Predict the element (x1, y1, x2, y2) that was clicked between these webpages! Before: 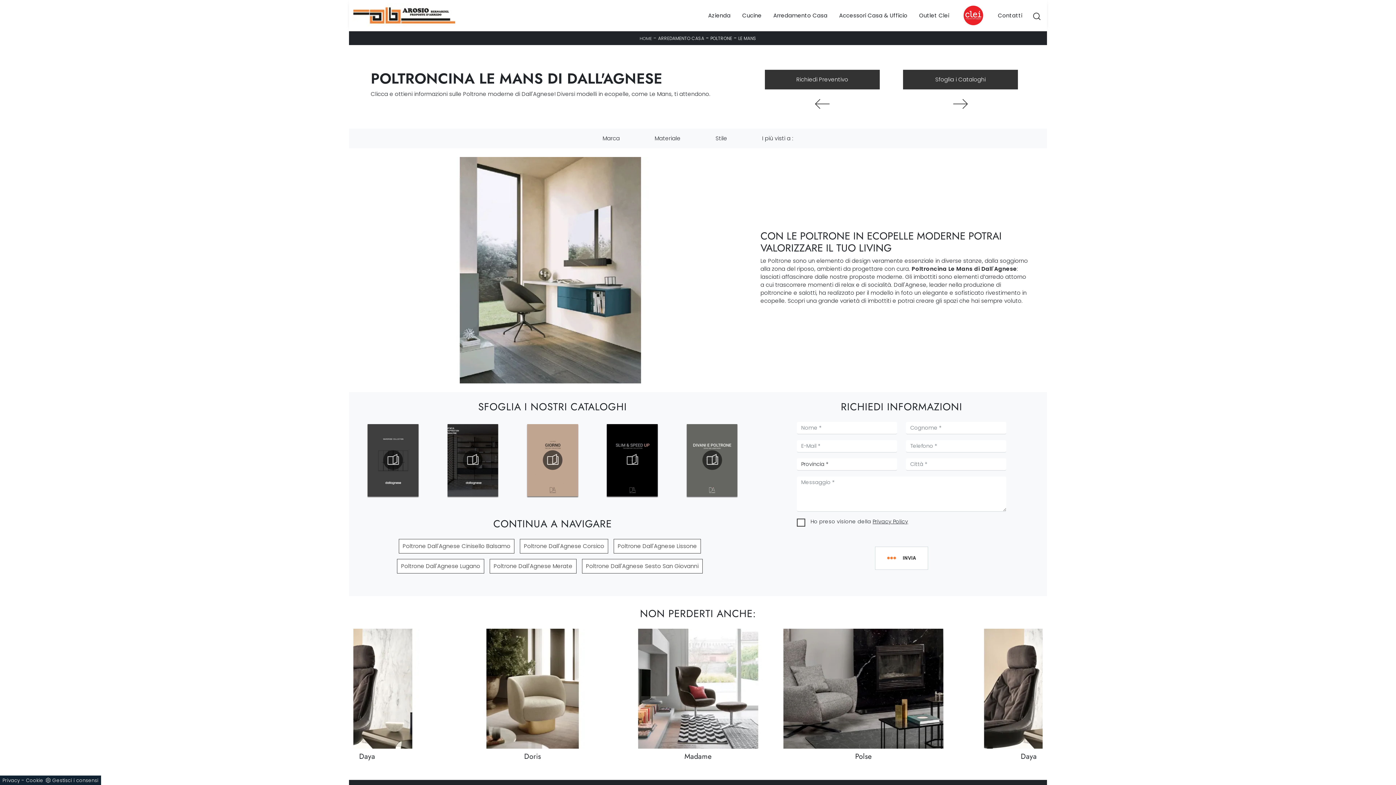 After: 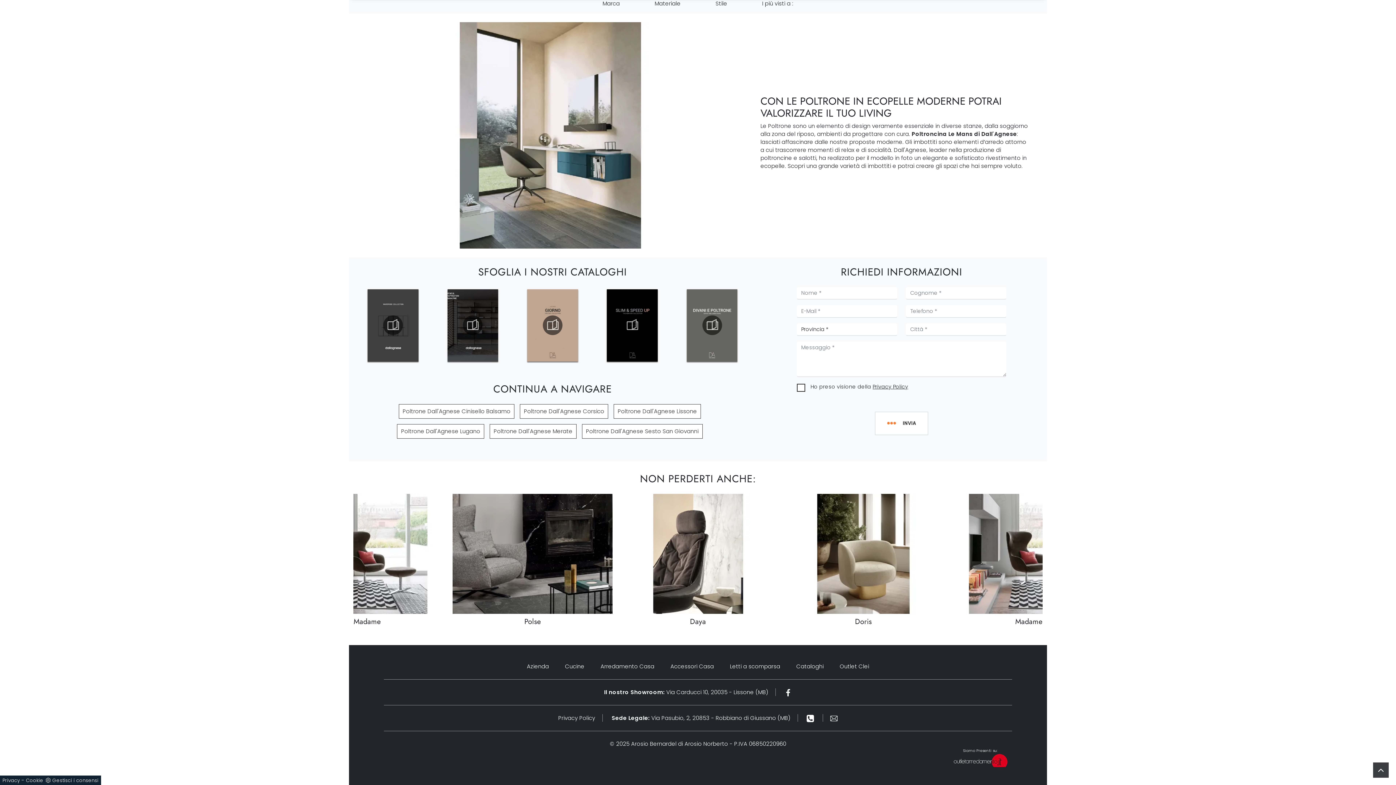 Action: label: Richiedi Preventivo bbox: (765, 69, 880, 89)